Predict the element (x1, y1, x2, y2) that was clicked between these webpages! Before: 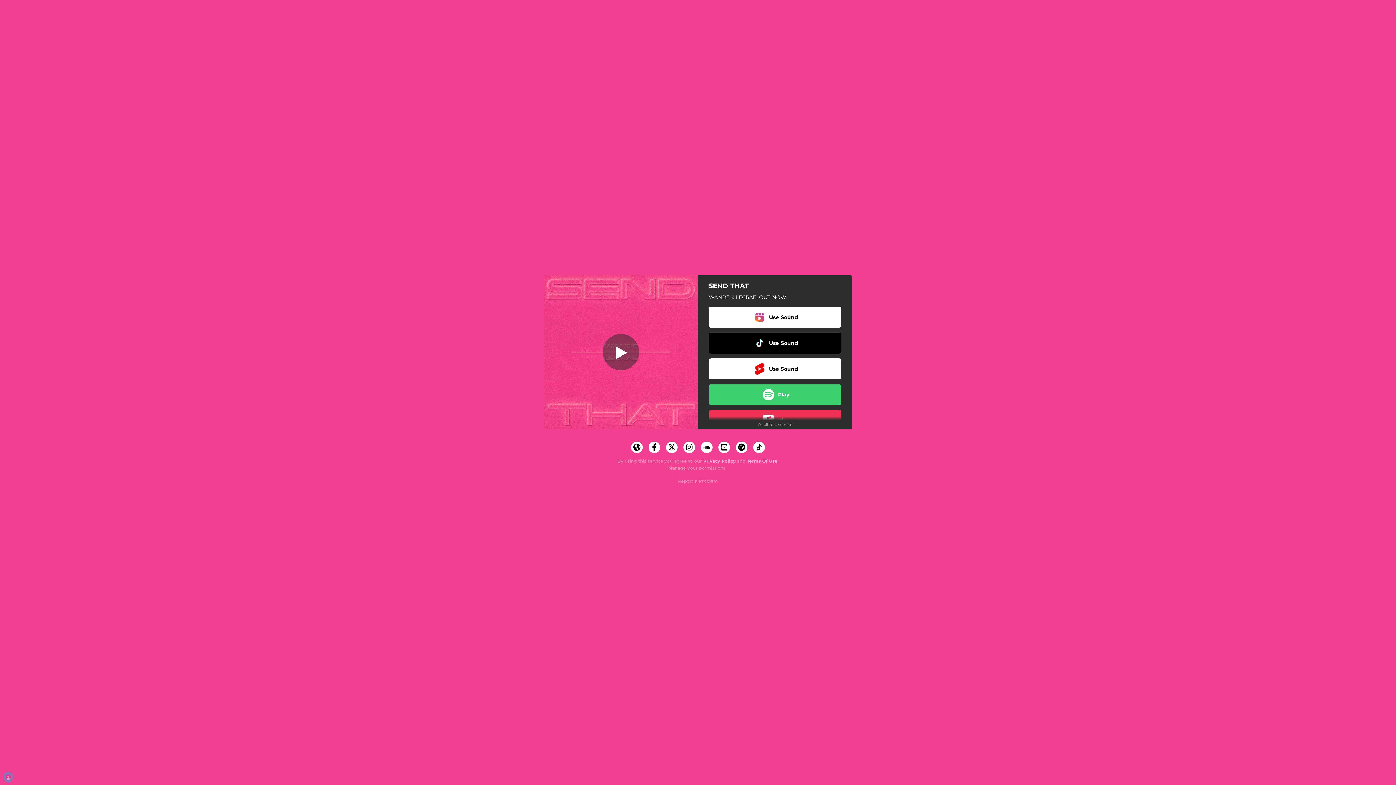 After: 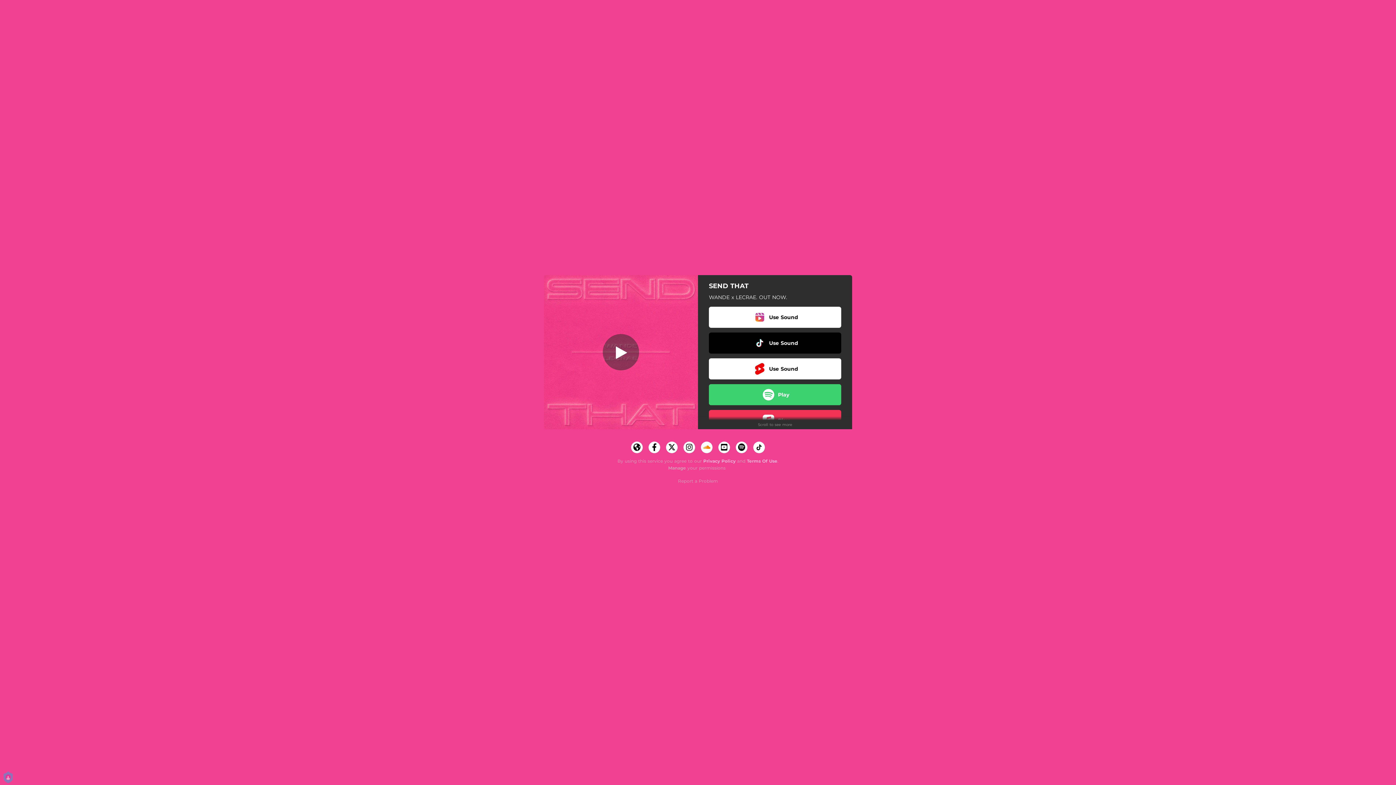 Action: bbox: (701, 441, 712, 453)